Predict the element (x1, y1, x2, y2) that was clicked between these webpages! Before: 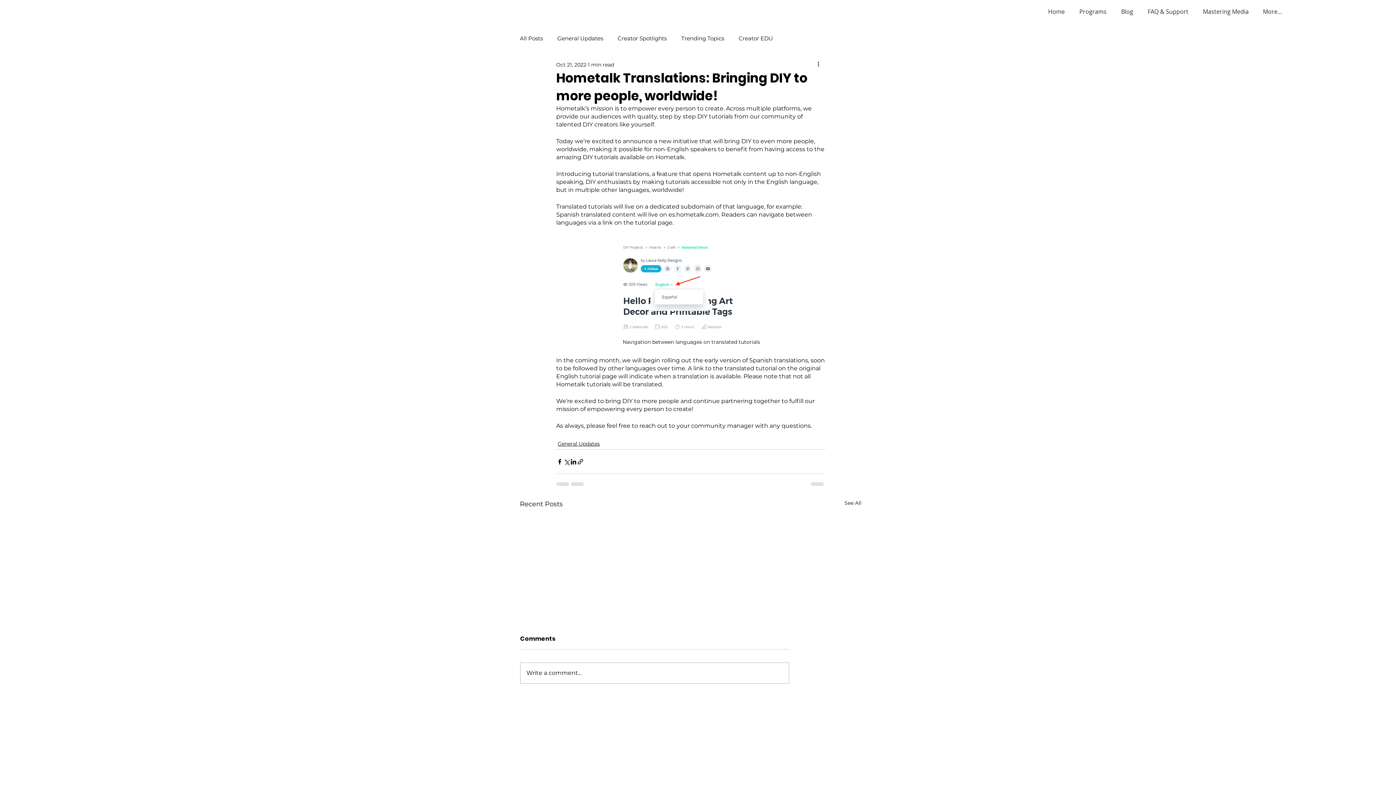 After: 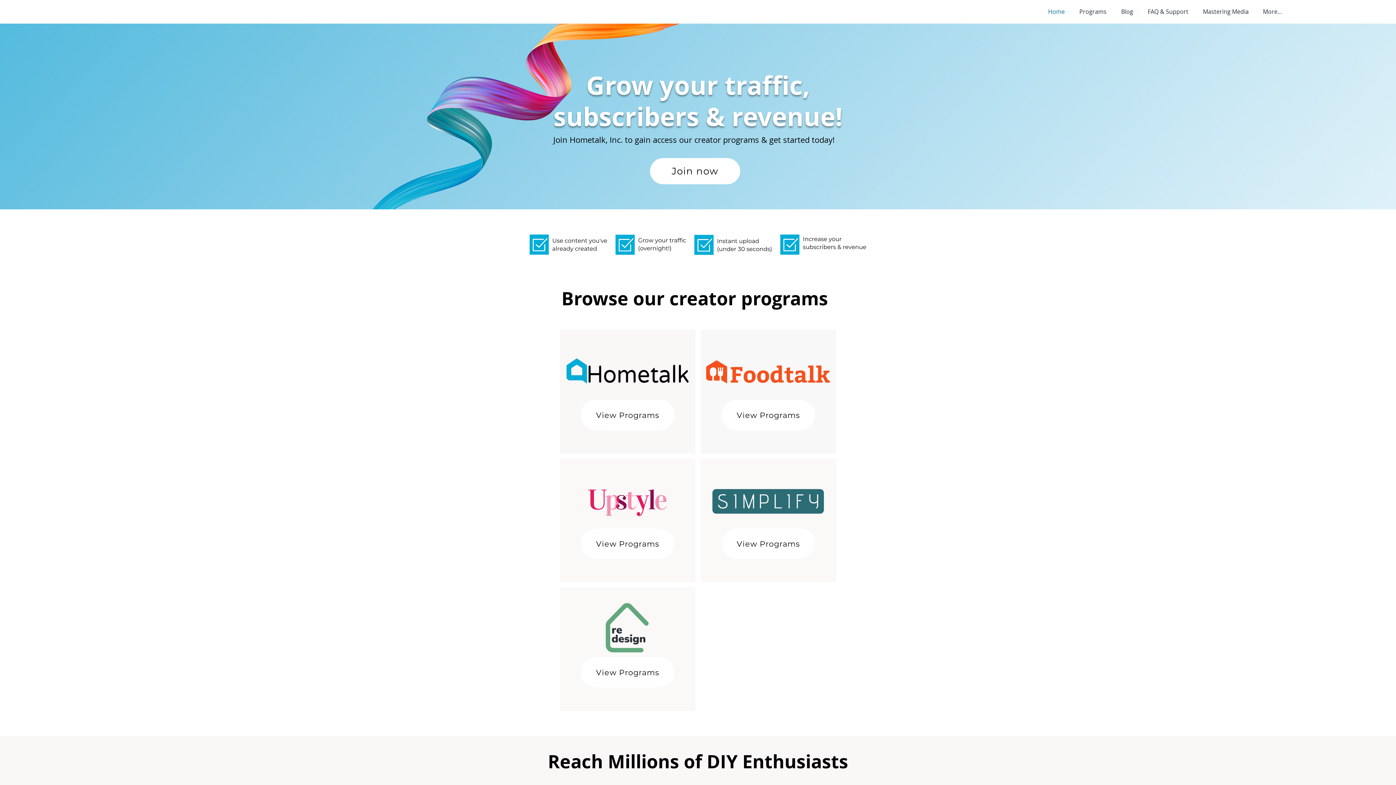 Action: bbox: (1042, 4, 1074, 18) label: Home